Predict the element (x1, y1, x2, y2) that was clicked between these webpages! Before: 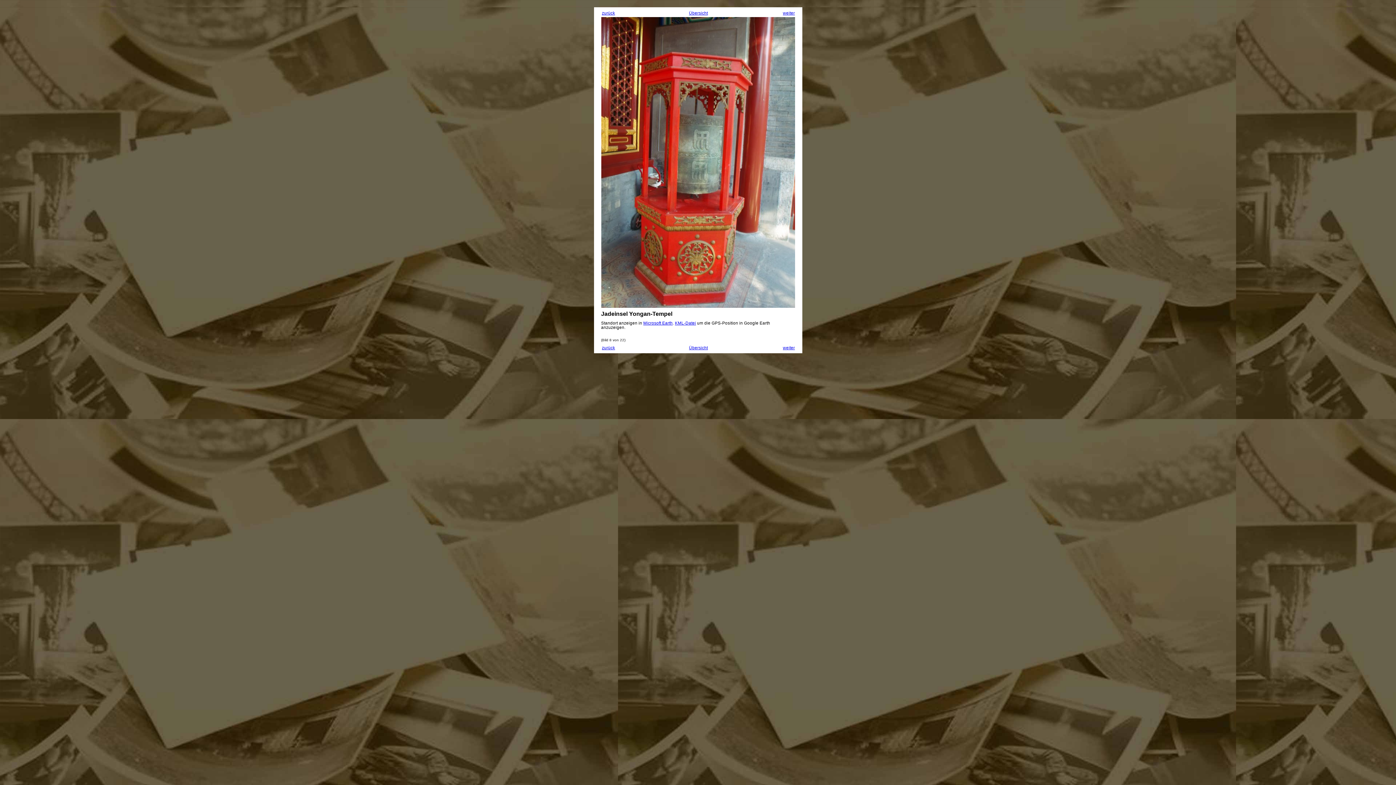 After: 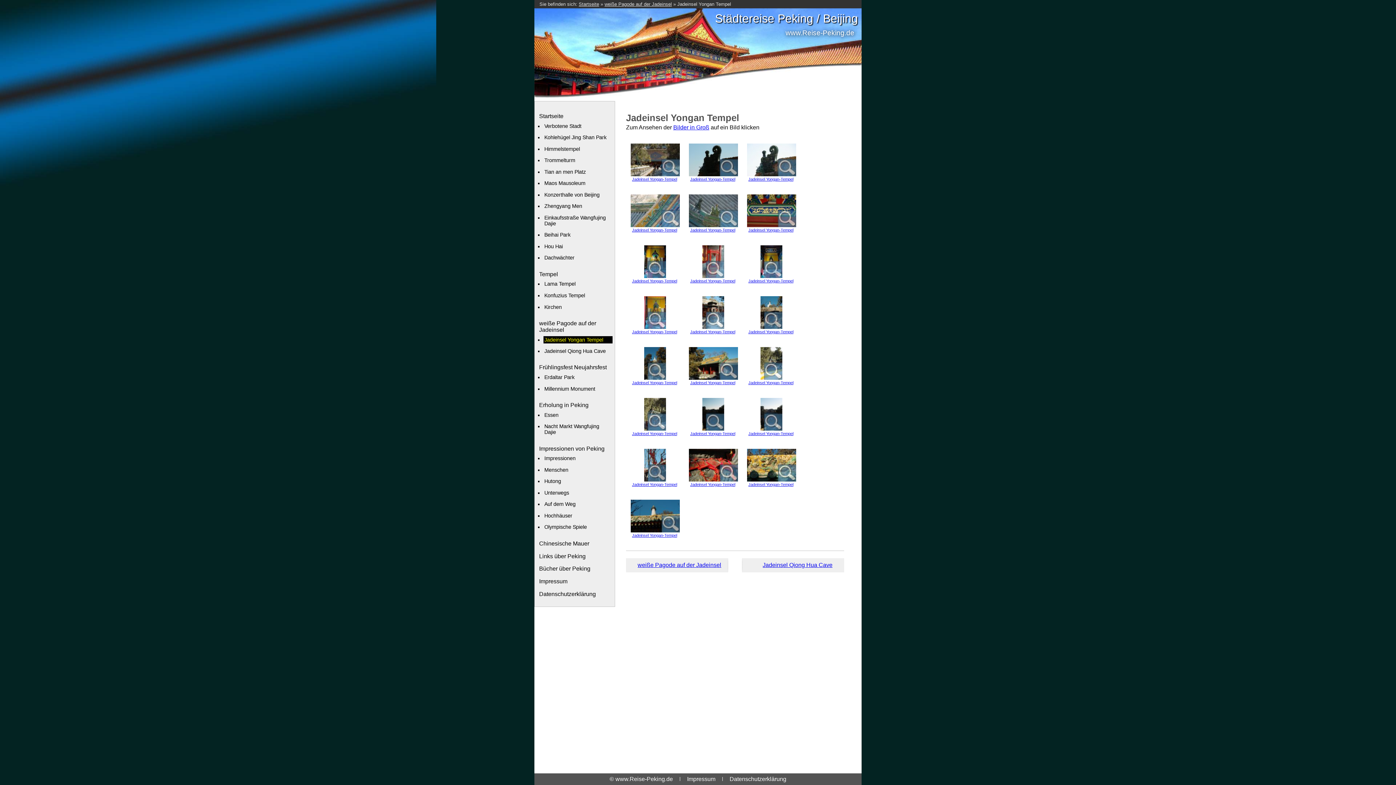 Action: bbox: (689, 10, 708, 15) label: Übersicht